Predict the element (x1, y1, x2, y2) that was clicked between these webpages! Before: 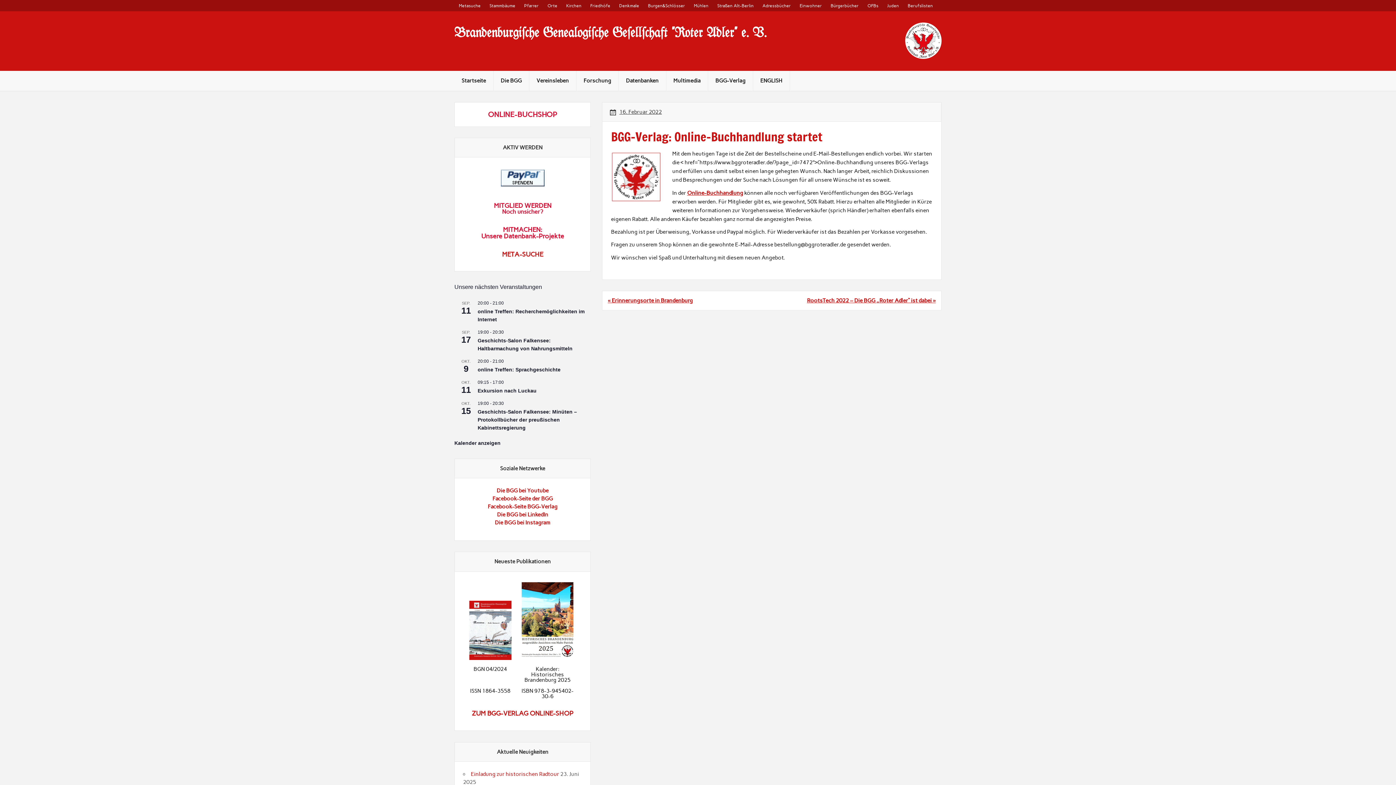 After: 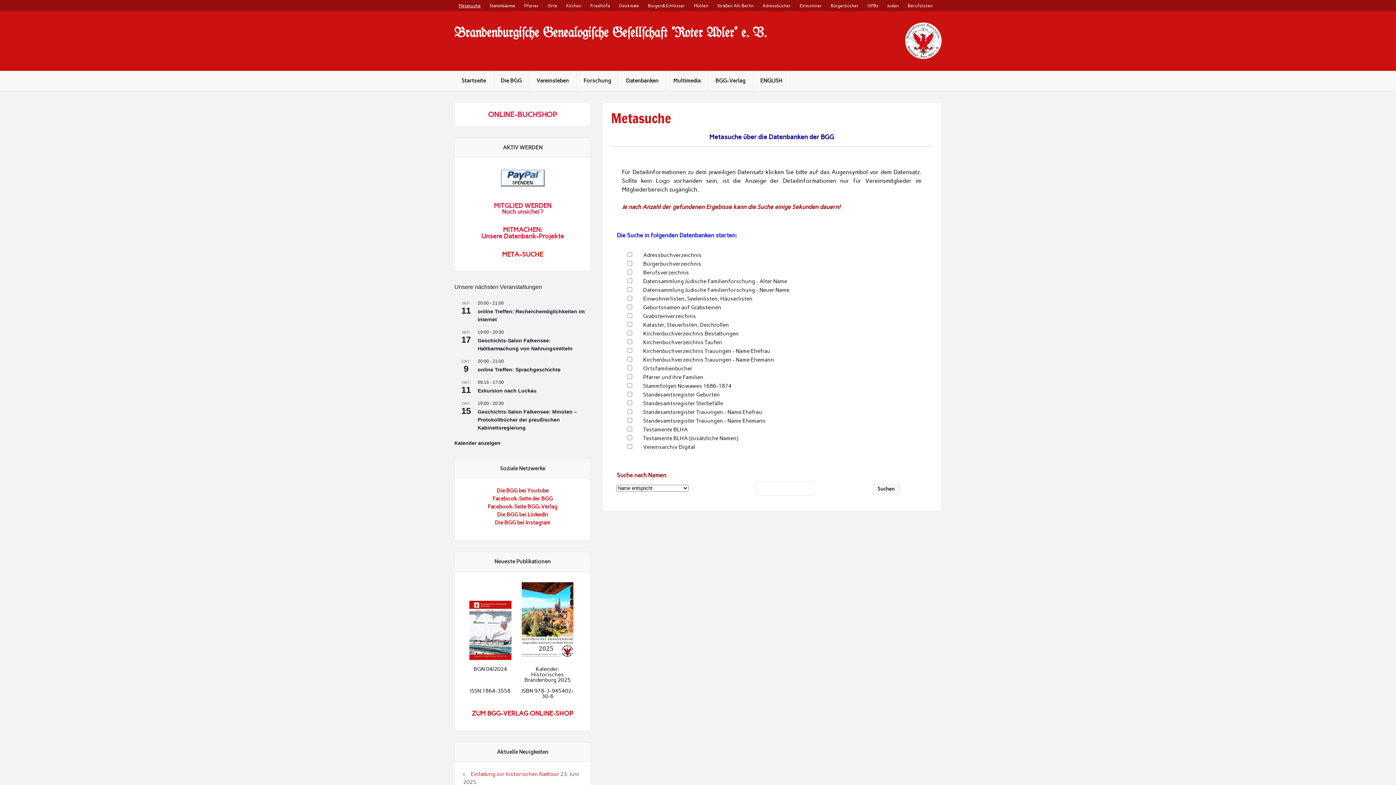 Action: bbox: (502, 251, 543, 258) label: META-SUCHE